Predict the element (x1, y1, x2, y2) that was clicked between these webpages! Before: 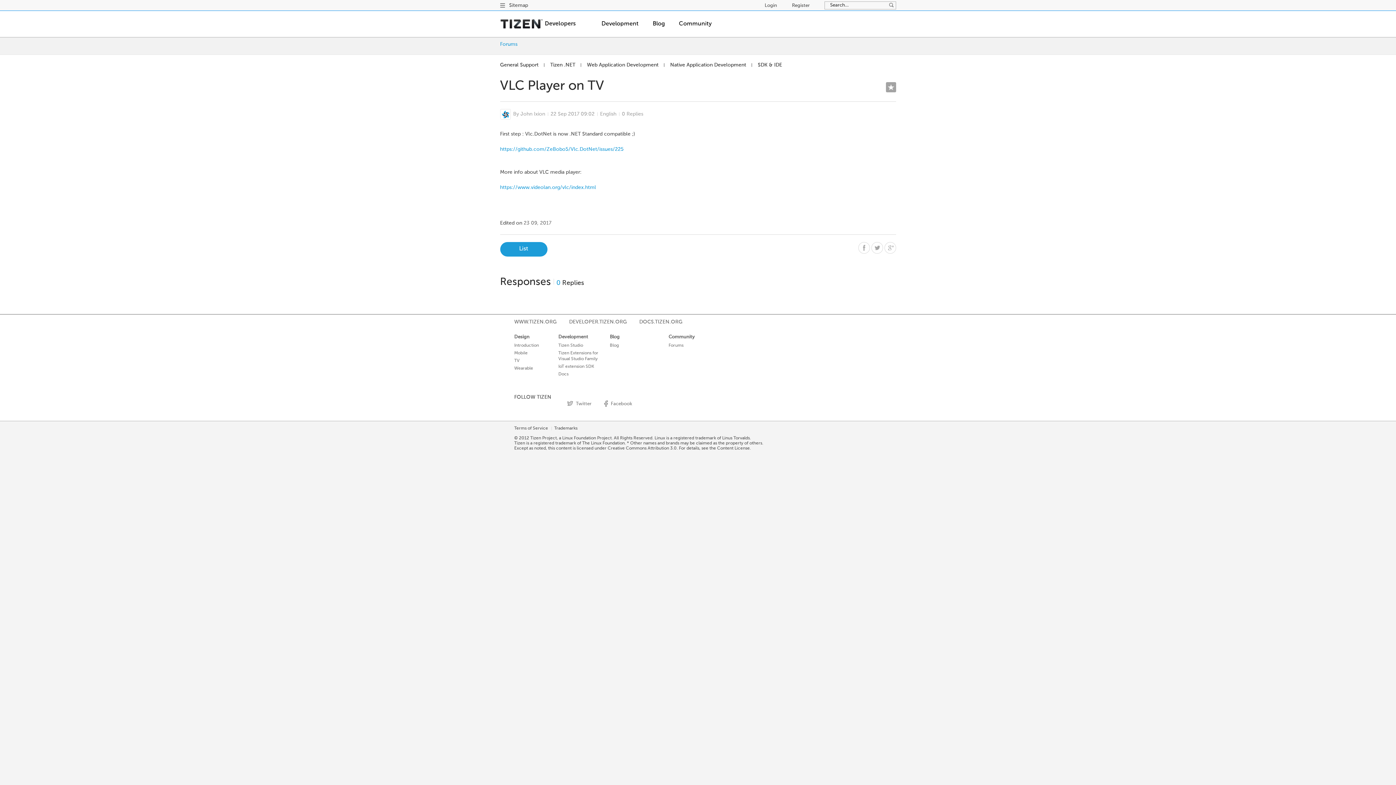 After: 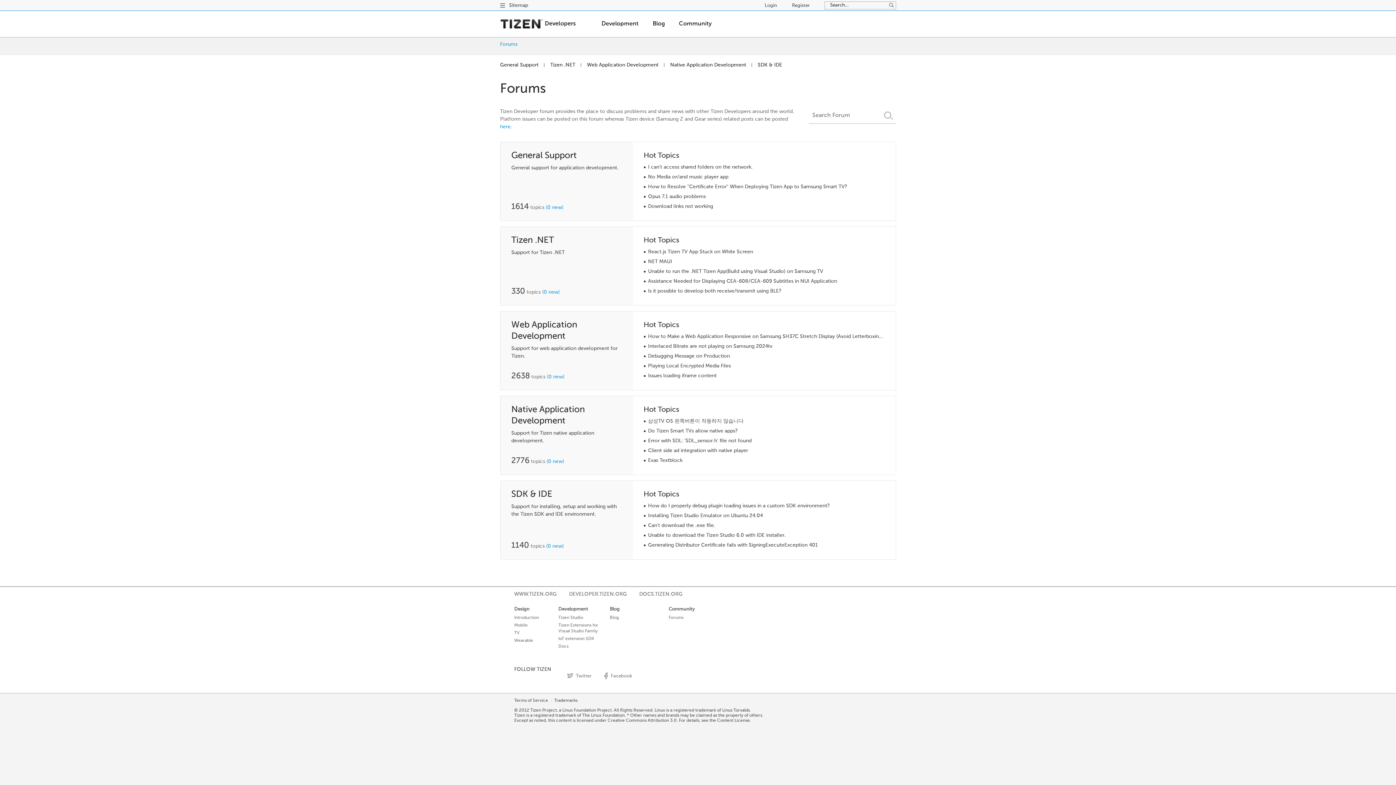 Action: bbox: (668, 342, 683, 348) label: Forums